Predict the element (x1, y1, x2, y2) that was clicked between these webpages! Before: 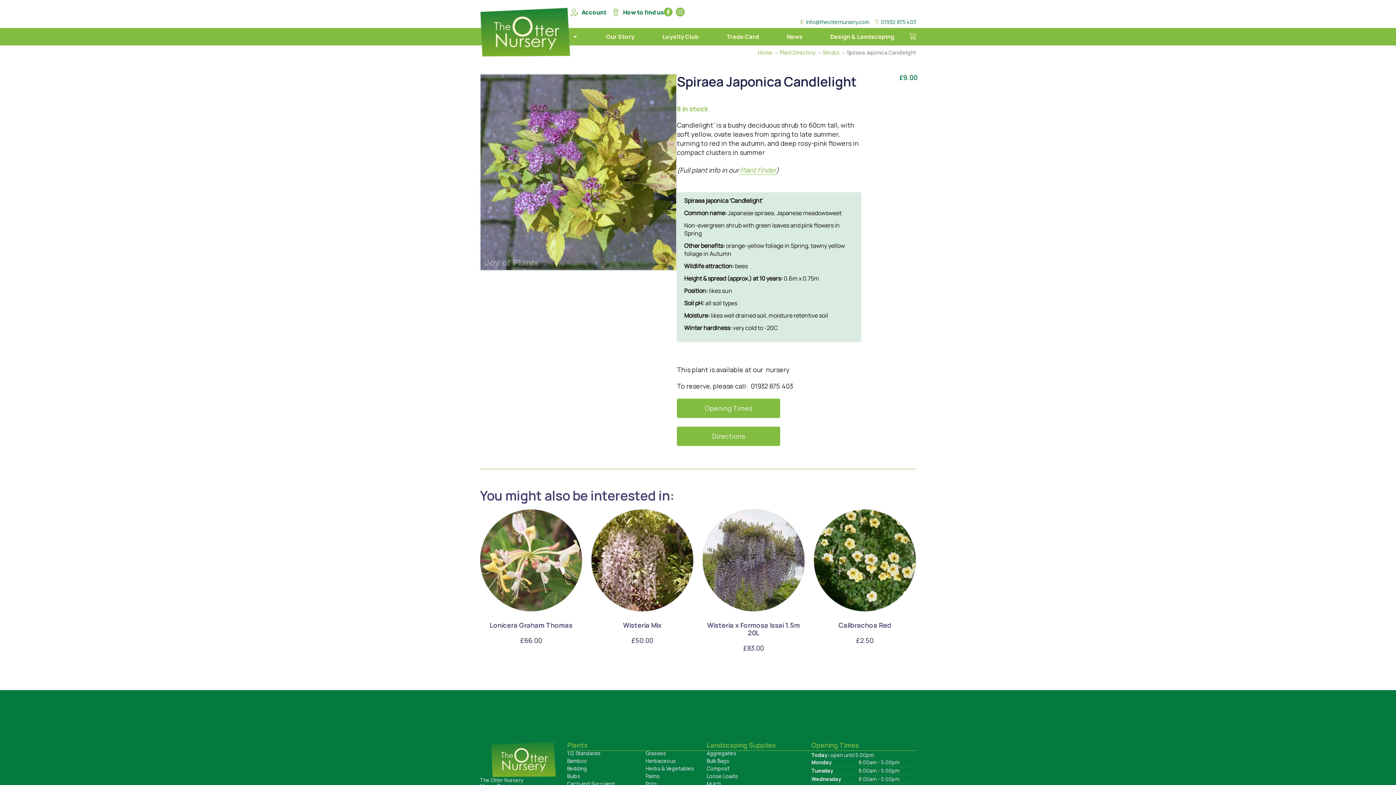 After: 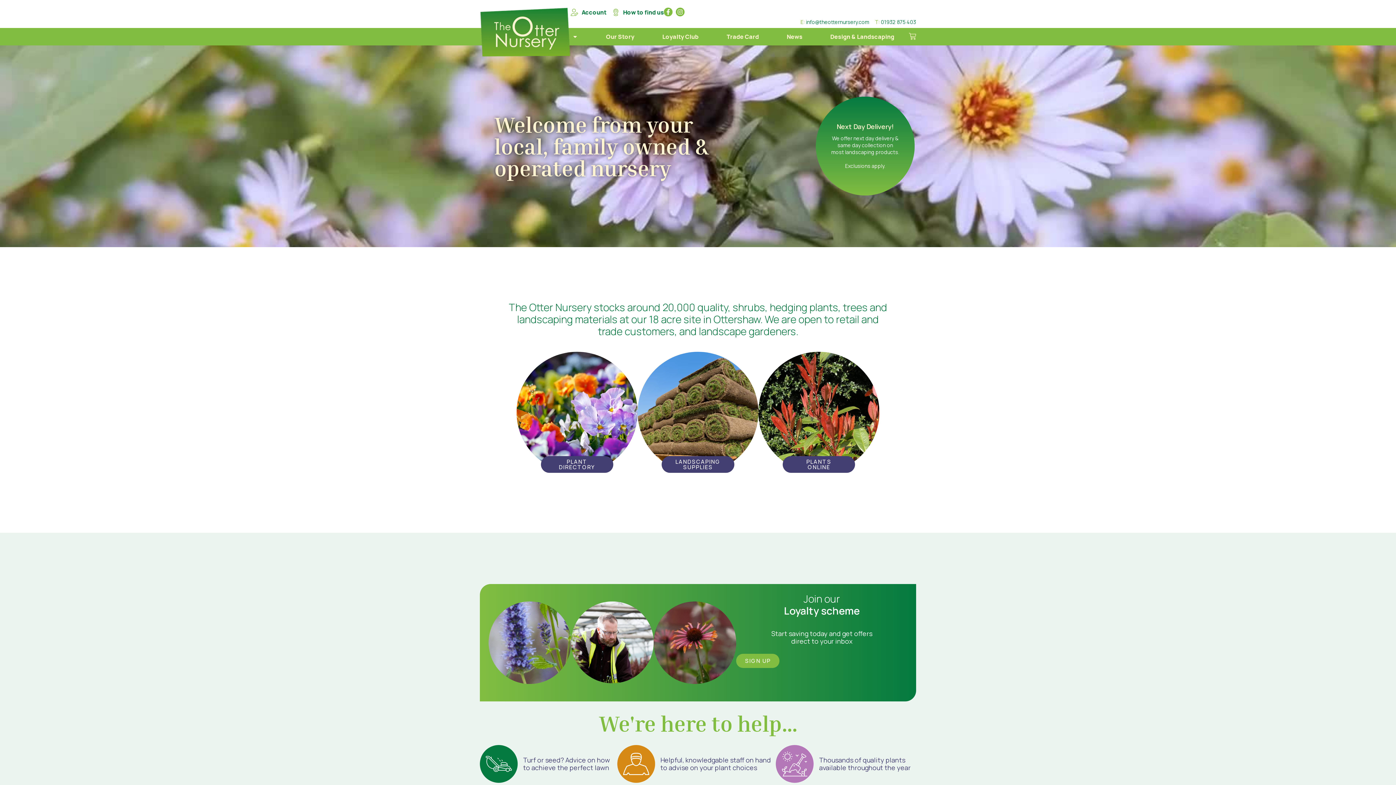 Action: bbox: (480, 7, 570, 57)